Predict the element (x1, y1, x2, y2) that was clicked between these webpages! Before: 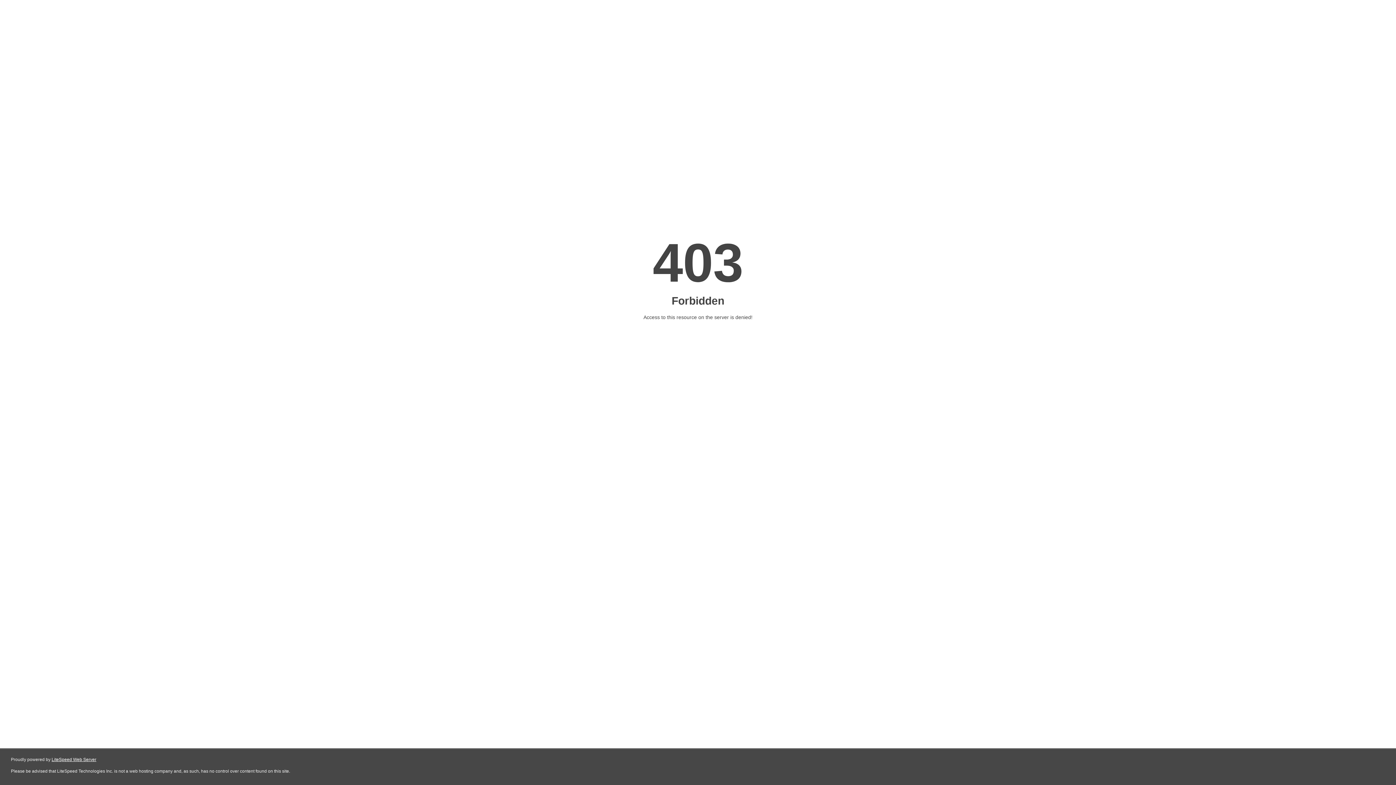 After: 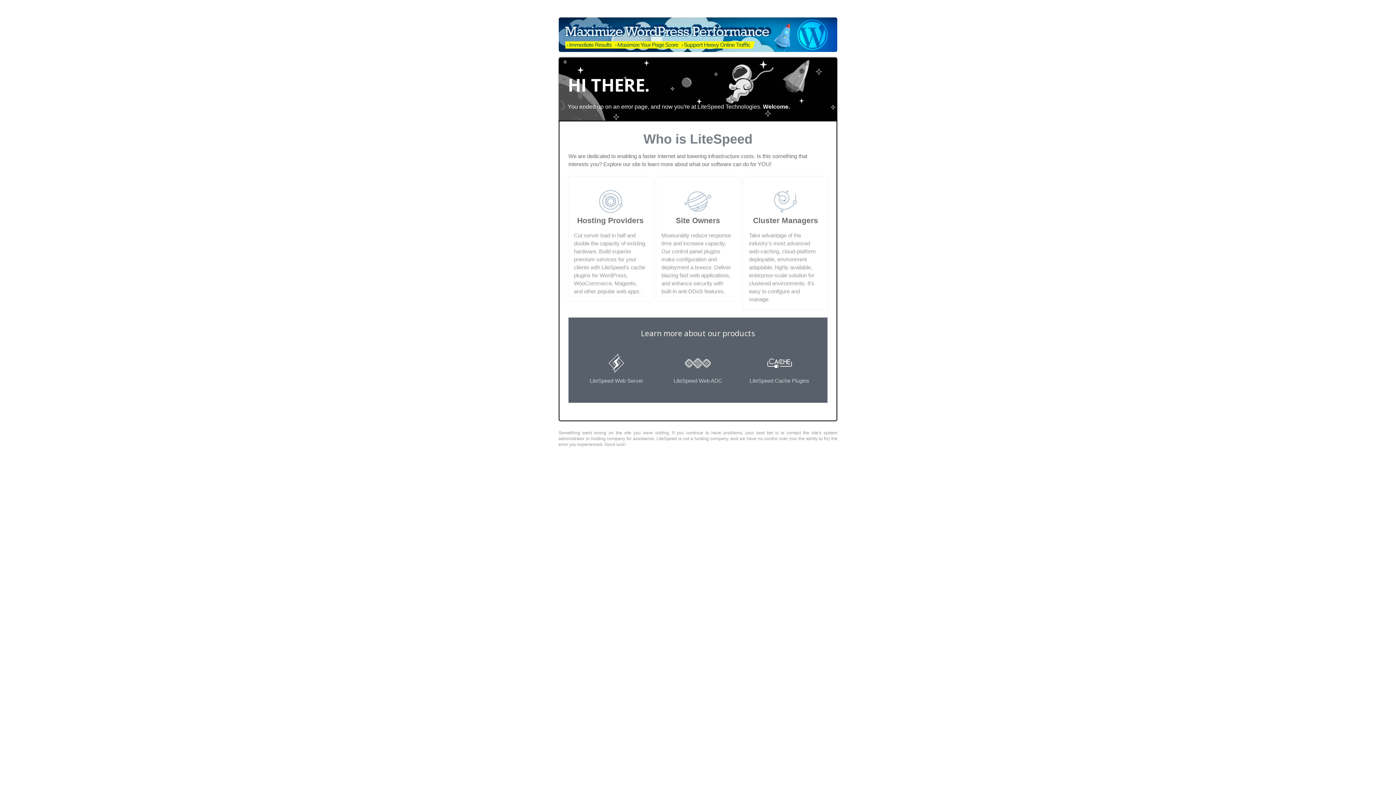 Action: label: LiteSpeed Web Server bbox: (51, 757, 96, 762)